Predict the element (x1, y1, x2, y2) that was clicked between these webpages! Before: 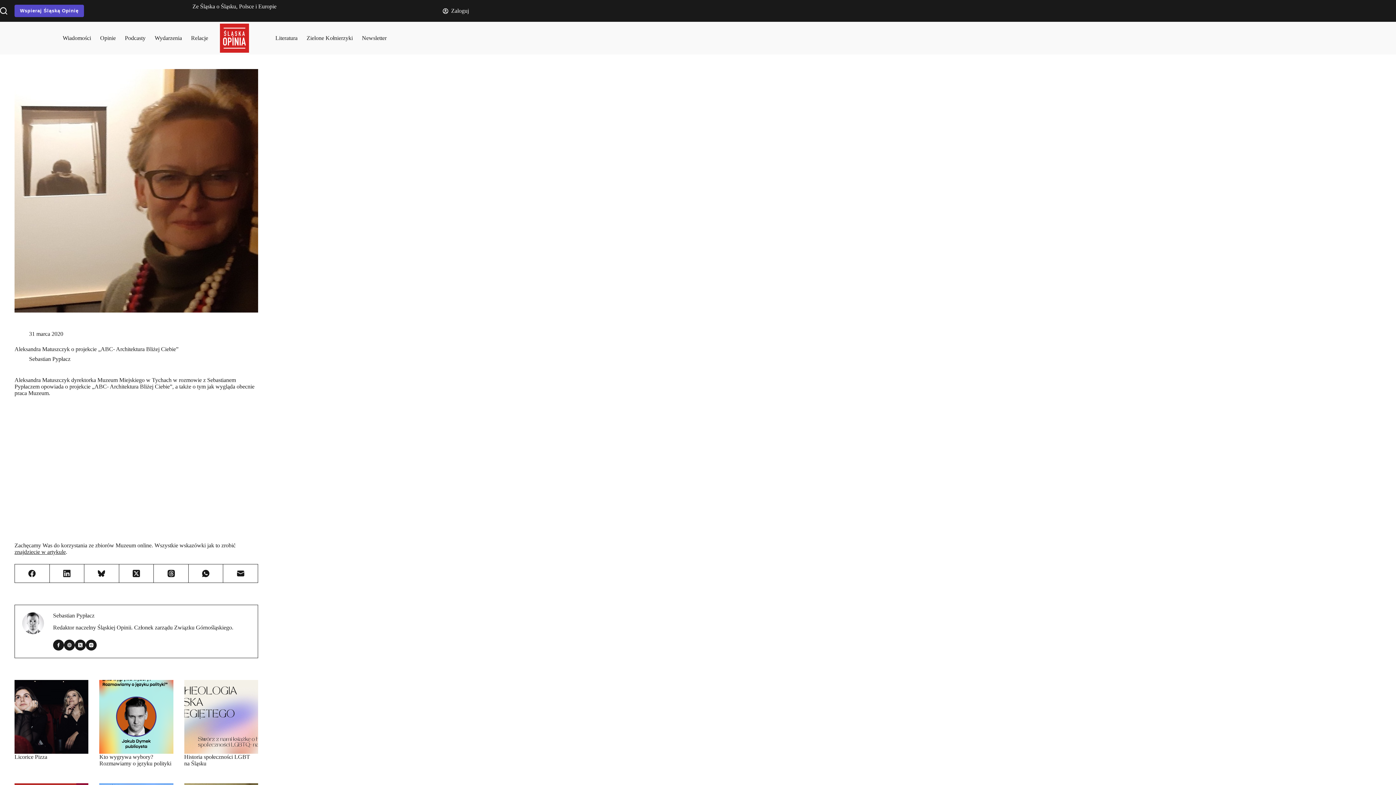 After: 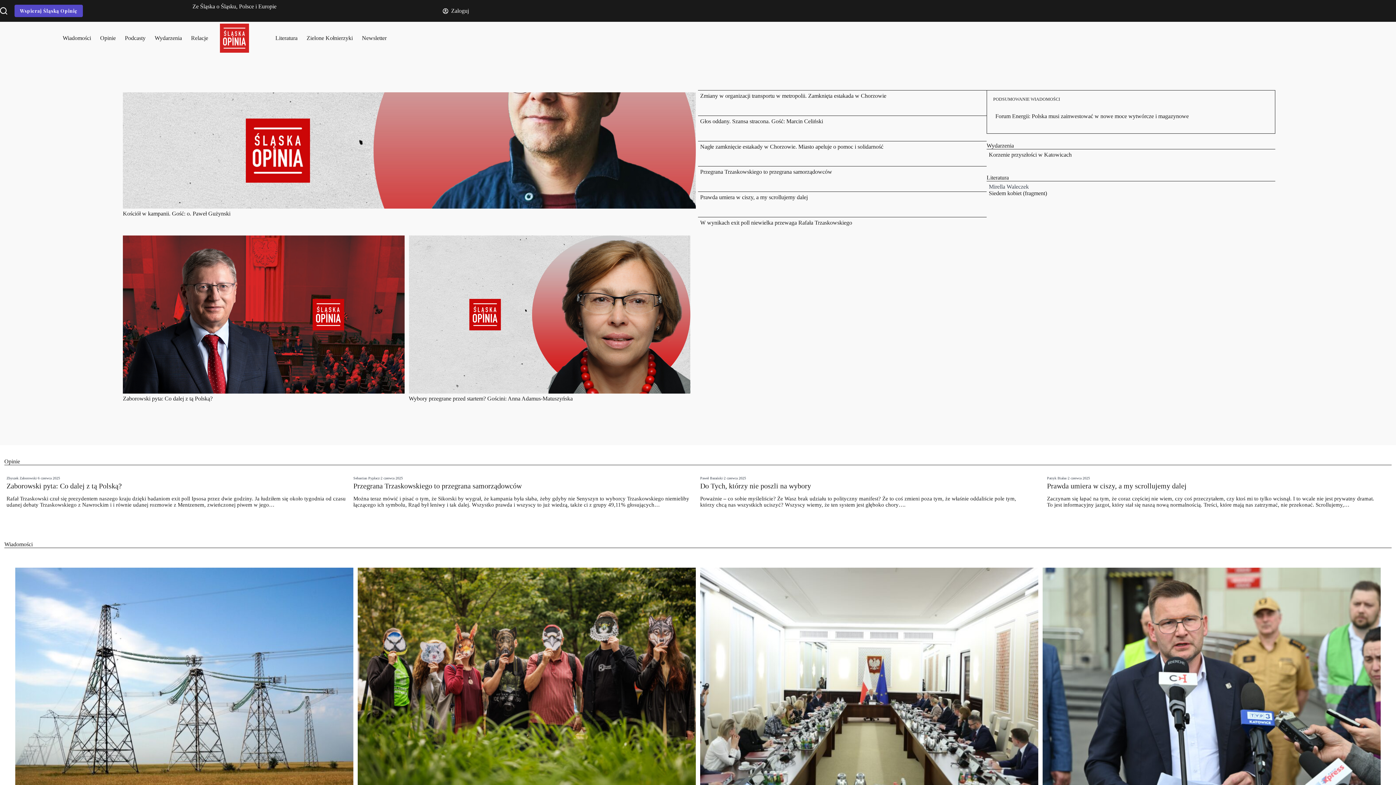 Action: bbox: (220, 23, 249, 52)